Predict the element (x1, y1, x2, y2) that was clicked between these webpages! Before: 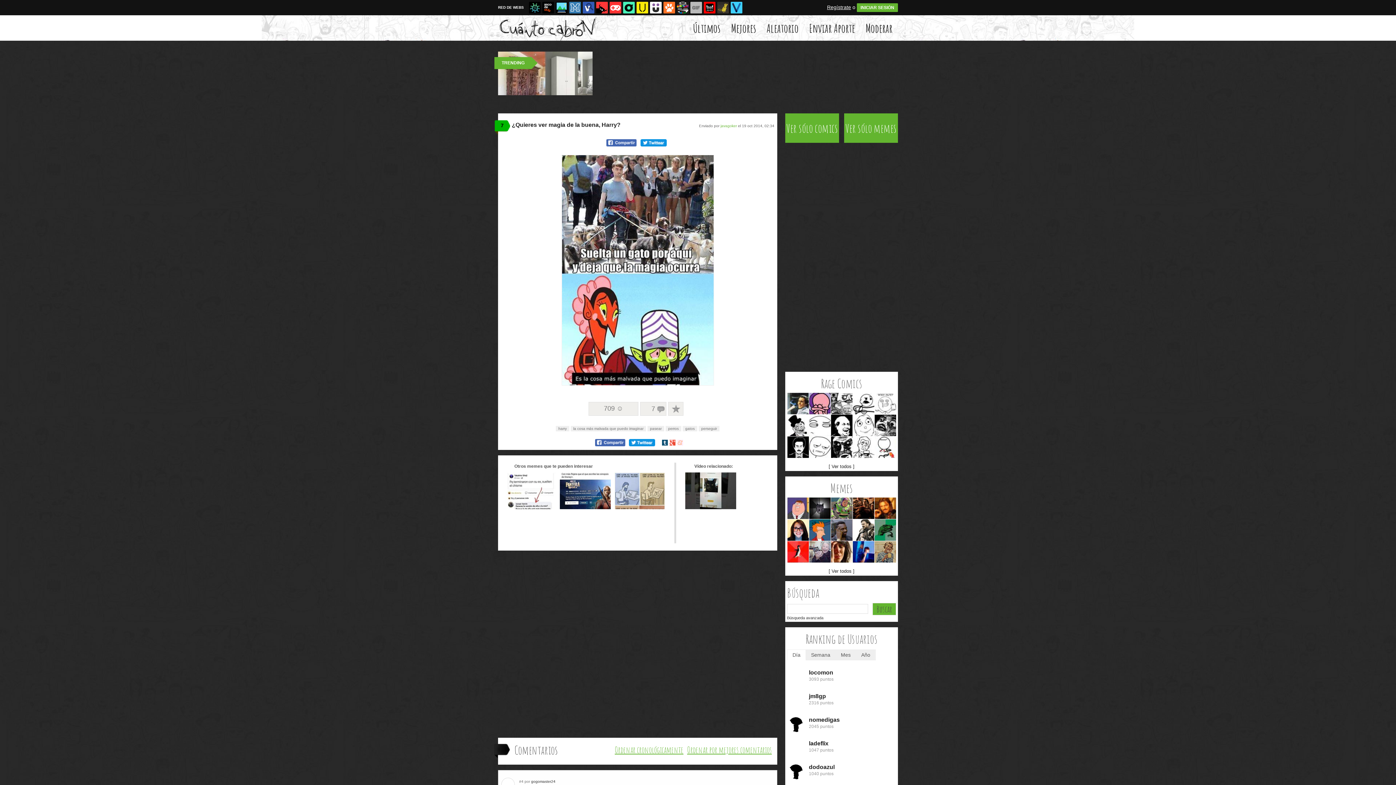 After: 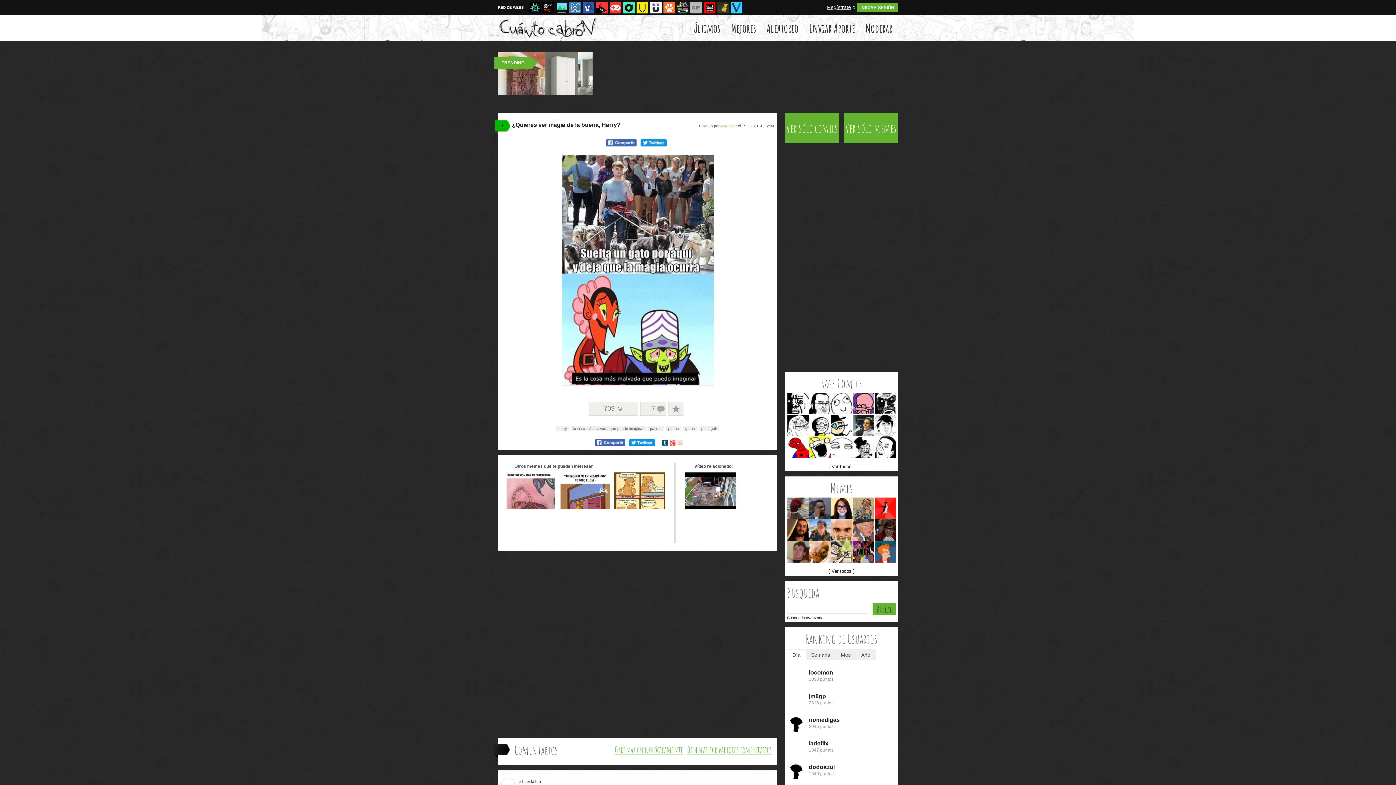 Action: label: Ordenar cronológicamente bbox: (614, 744, 683, 755)